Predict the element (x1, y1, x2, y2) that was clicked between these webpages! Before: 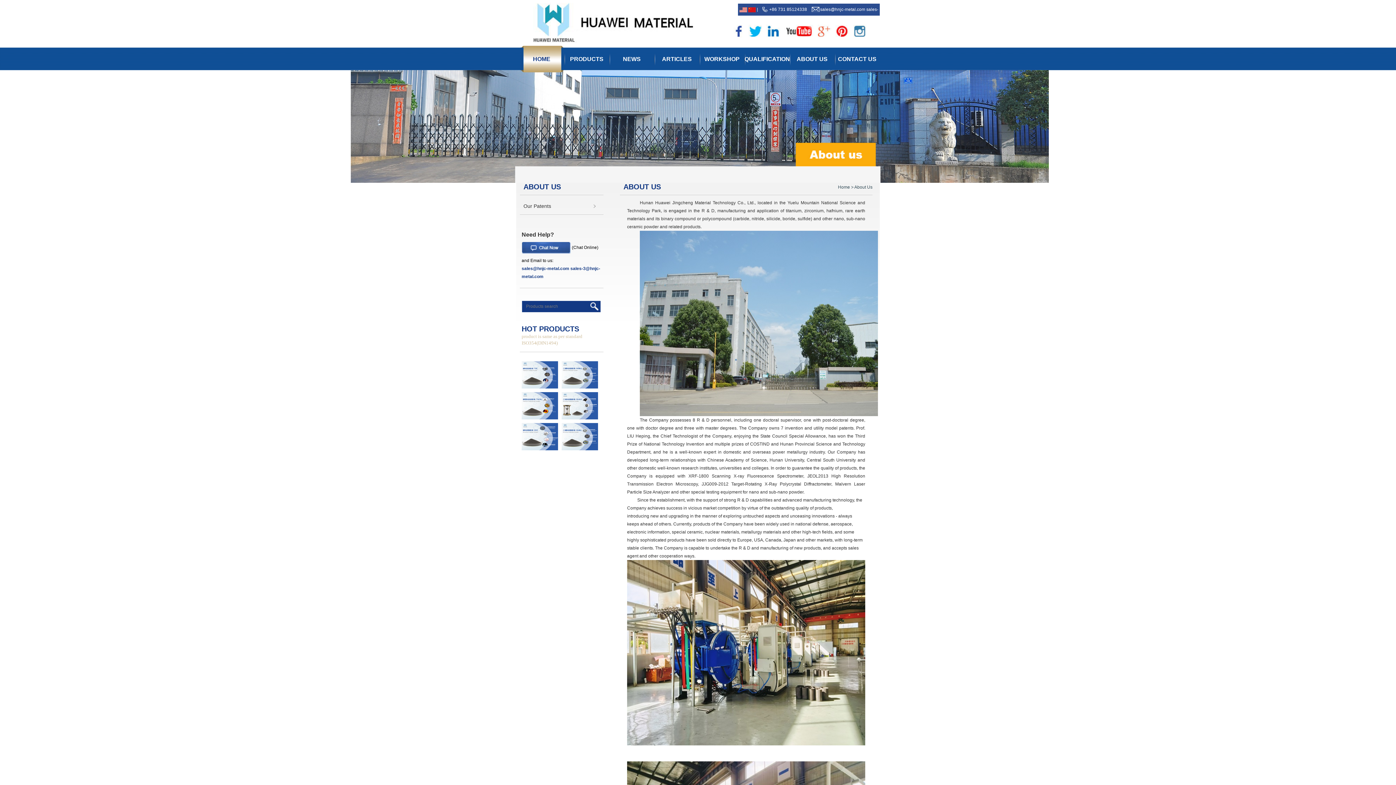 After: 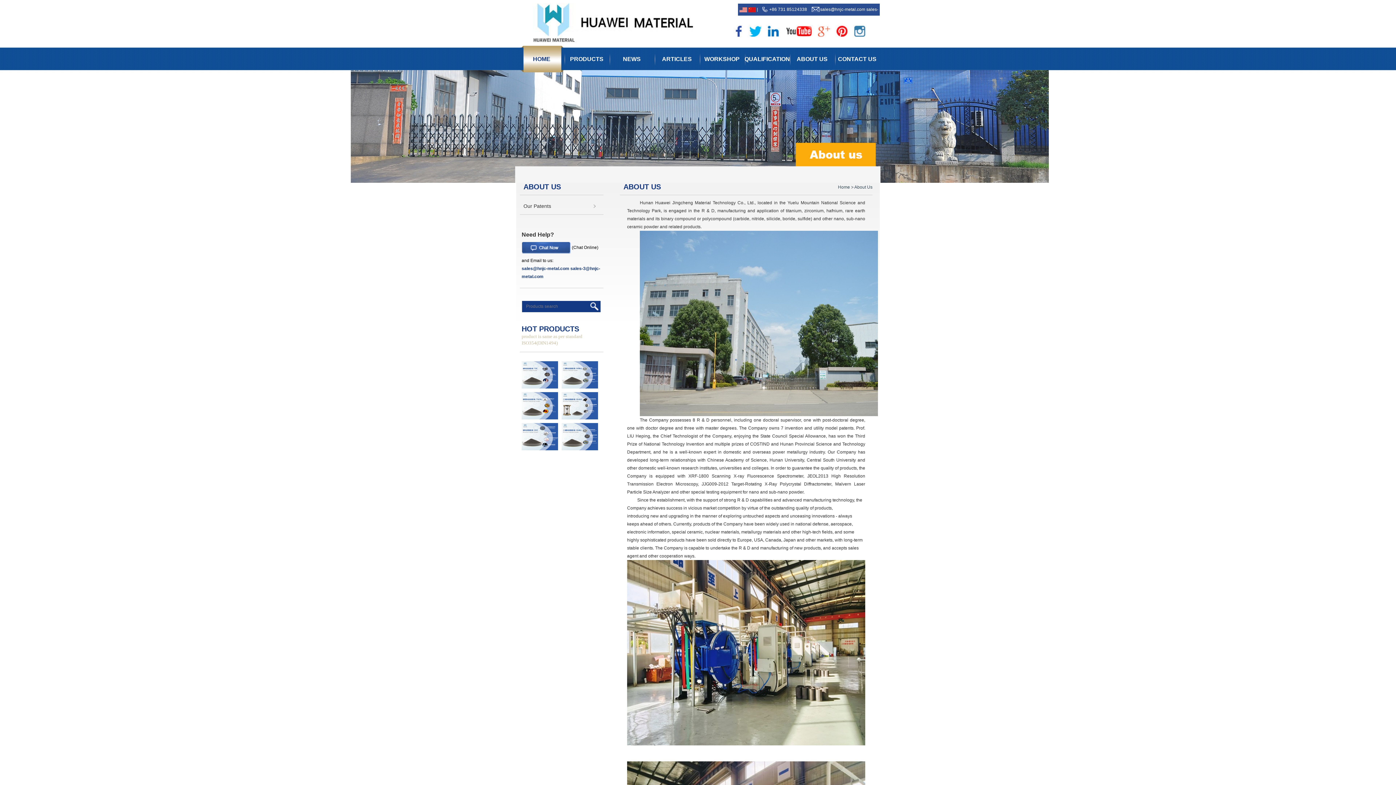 Action: bbox: (832, 33, 849, 38)